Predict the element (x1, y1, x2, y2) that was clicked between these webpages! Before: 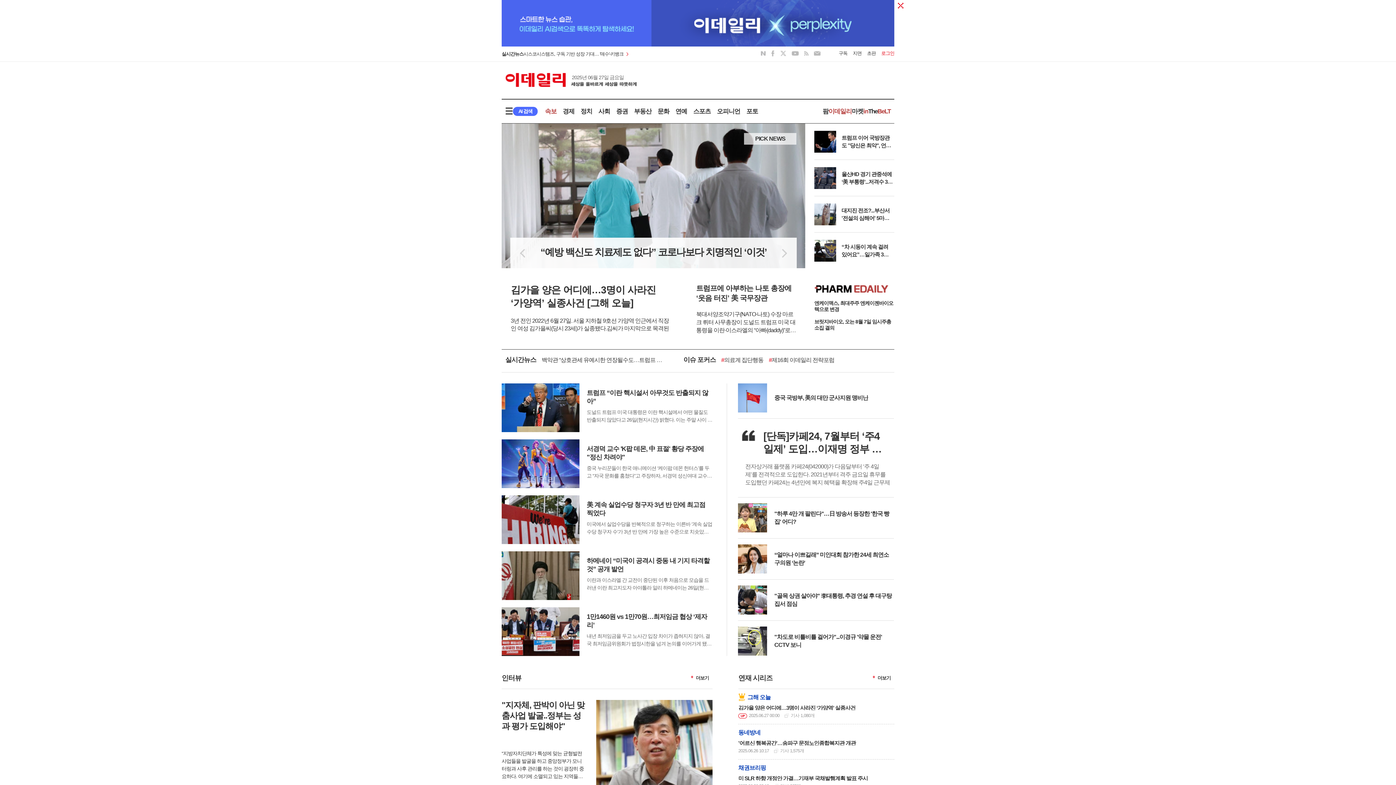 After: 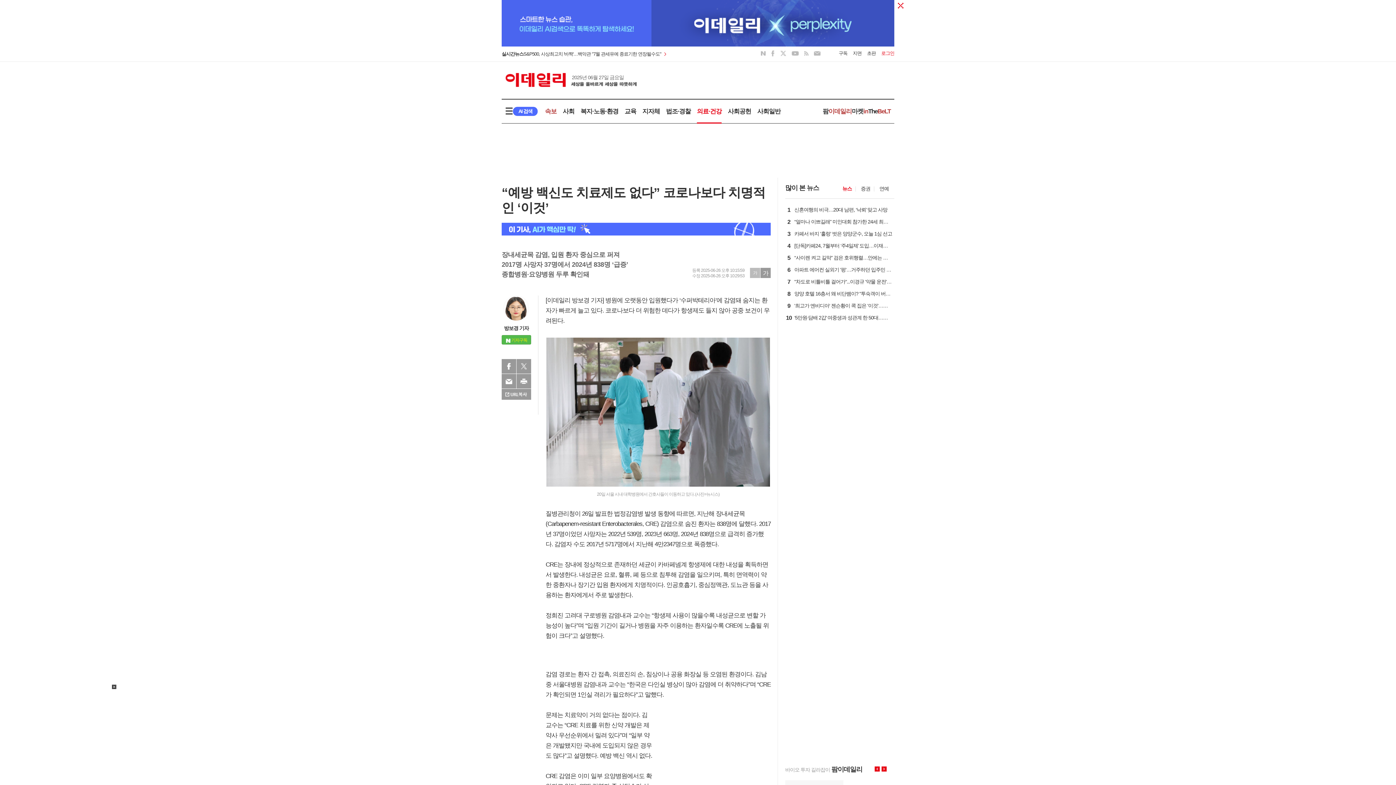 Action: label: PICK NEWS
“예방 백신도 치료제도 없다” 코로나보다 치명적인 ‘이것’ bbox: (501, 122, 805, 268)